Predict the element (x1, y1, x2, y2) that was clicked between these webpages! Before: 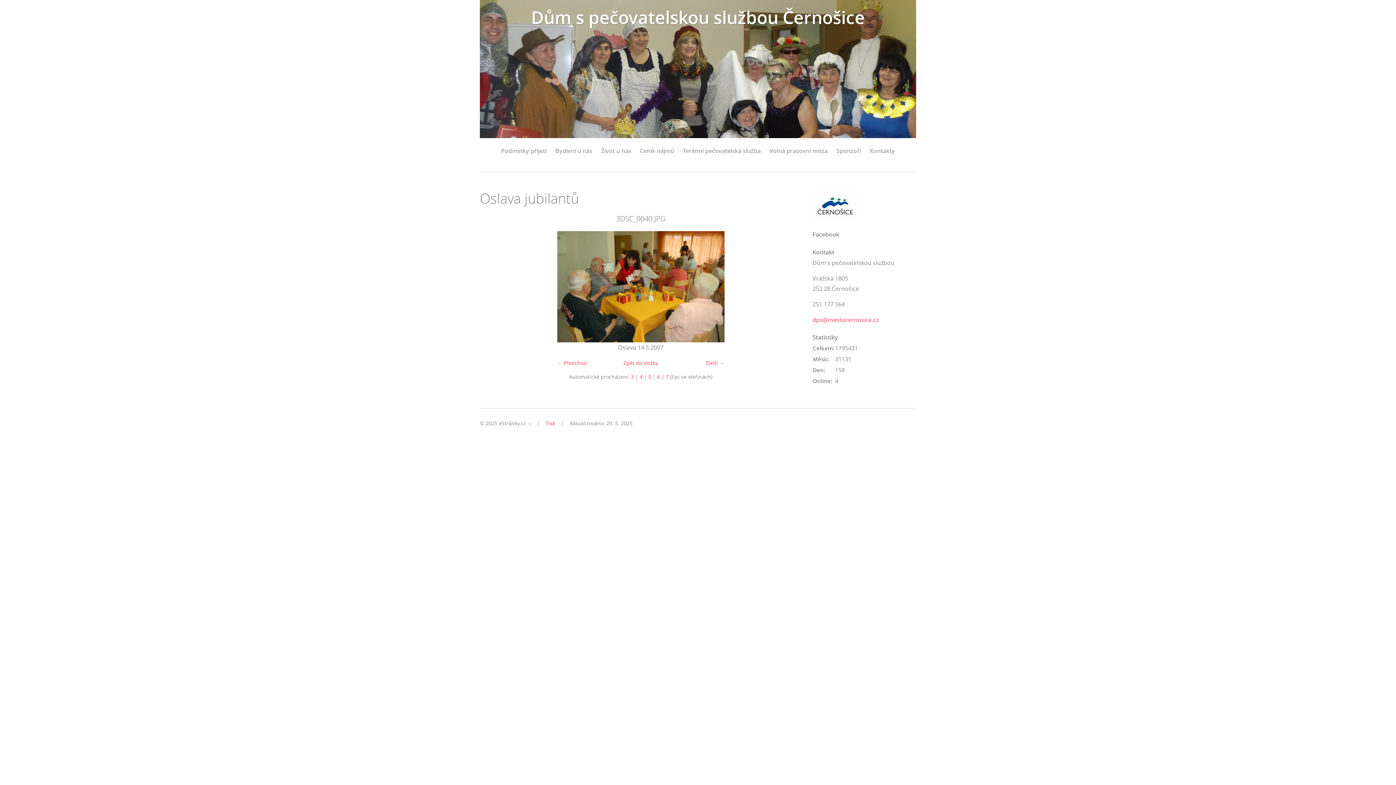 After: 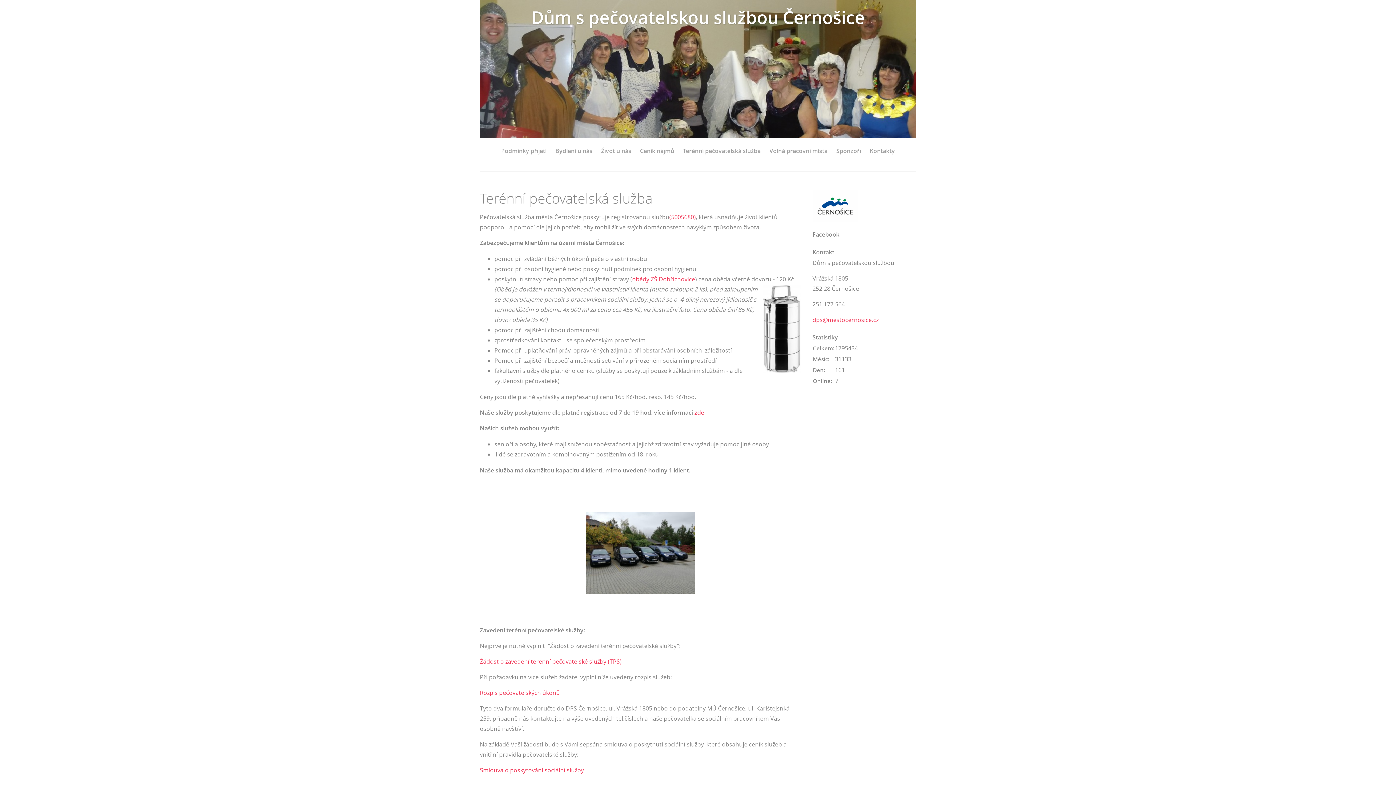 Action: bbox: (683, 145, 760, 156) label: Terénní pečovatelská služba